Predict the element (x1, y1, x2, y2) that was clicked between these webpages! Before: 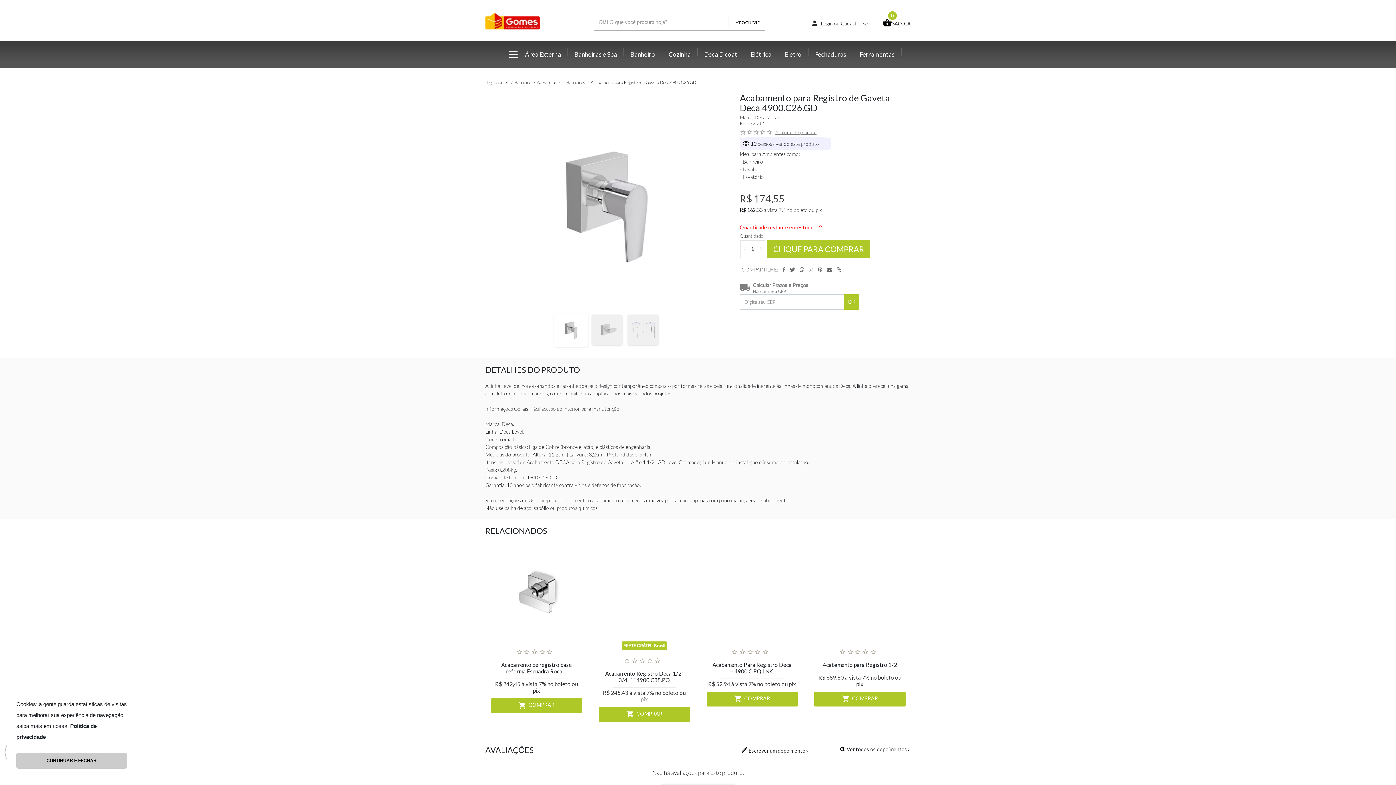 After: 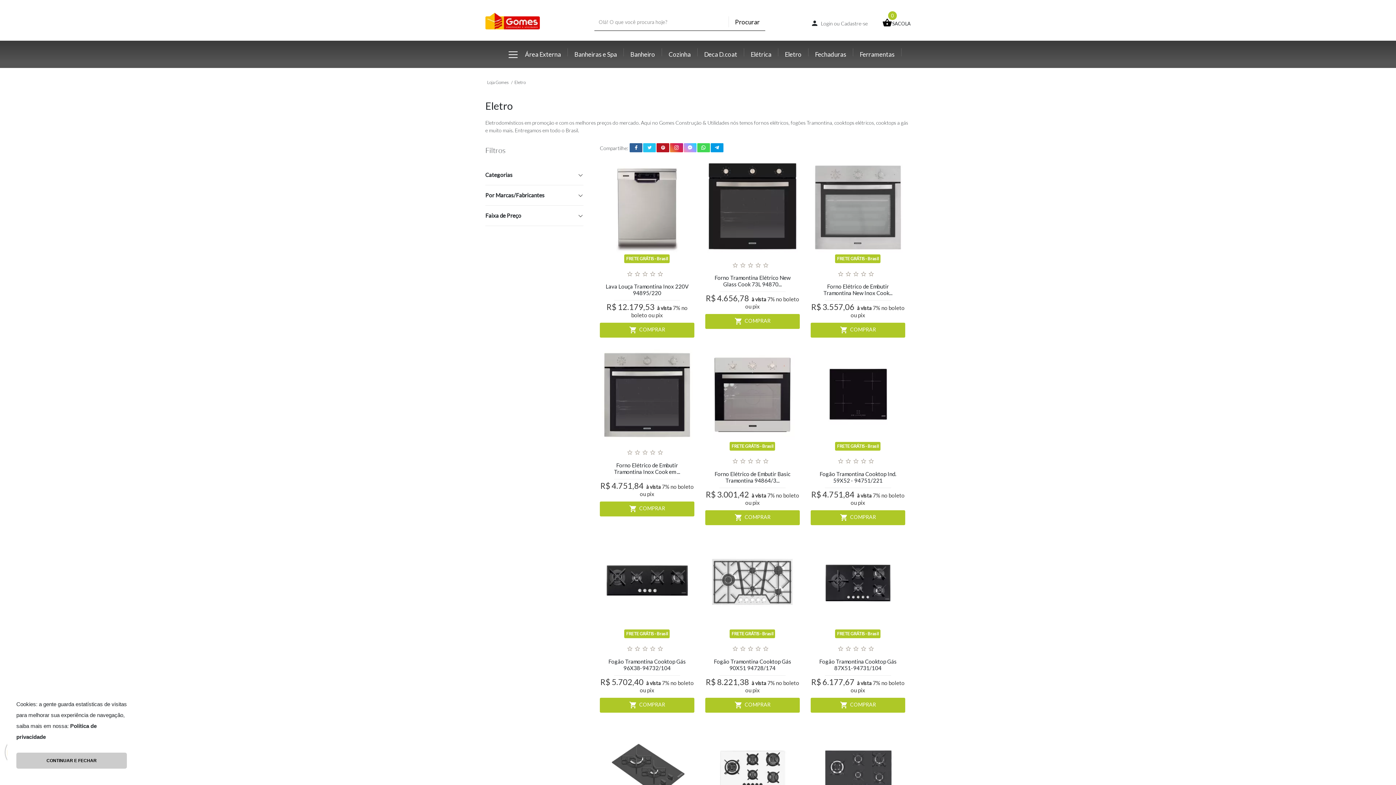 Action: label: Eletro bbox: (785, 50, 801, 58)